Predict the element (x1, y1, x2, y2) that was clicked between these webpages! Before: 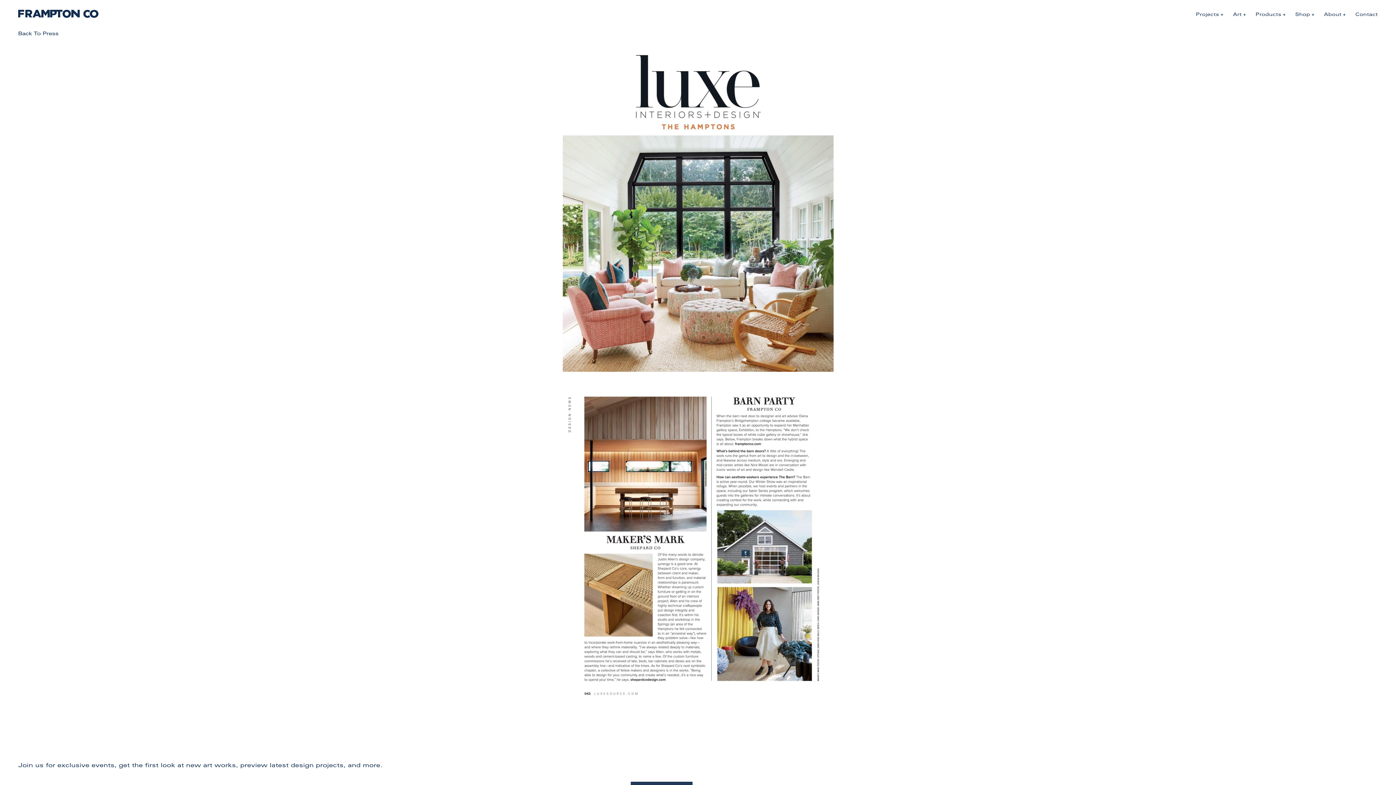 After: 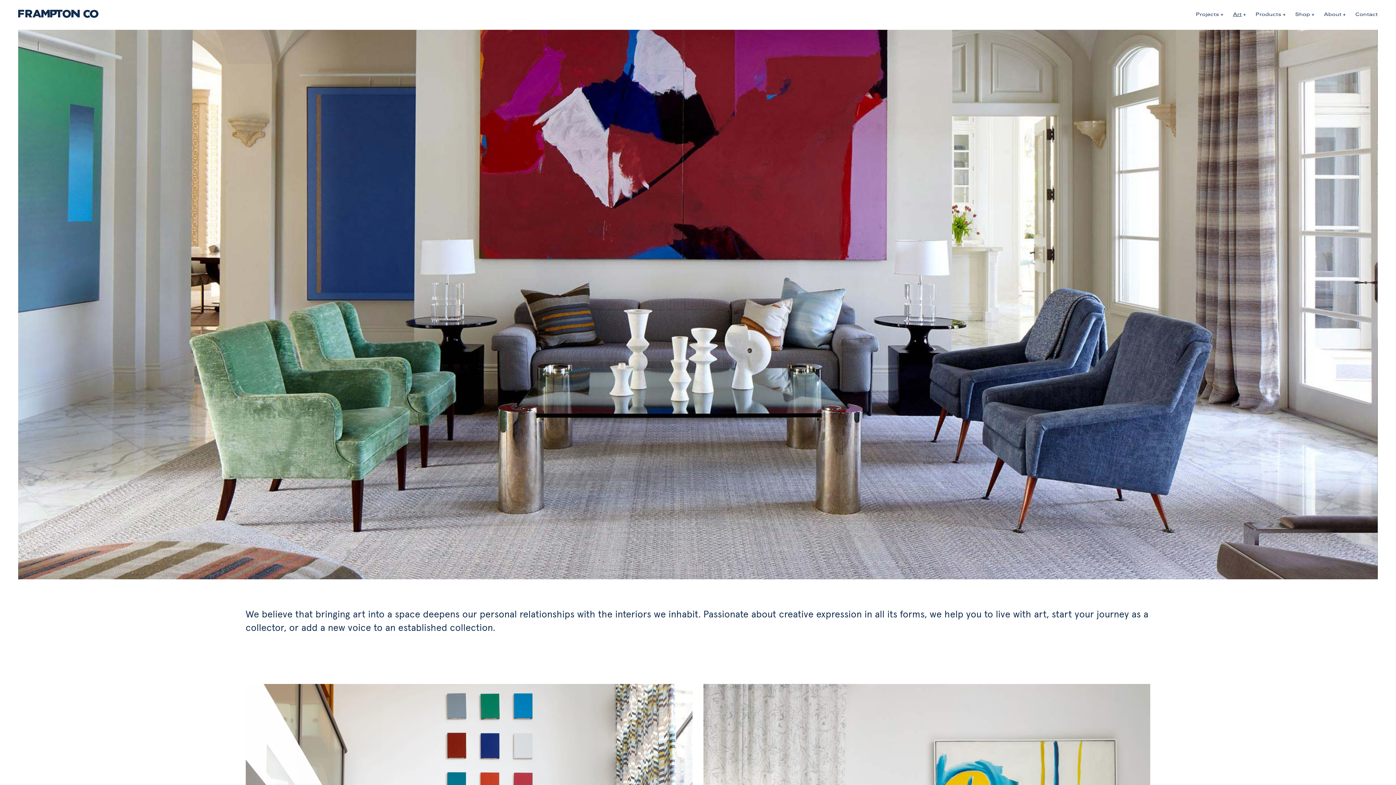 Action: label: Art bbox: (1233, 6, 1246, 21)